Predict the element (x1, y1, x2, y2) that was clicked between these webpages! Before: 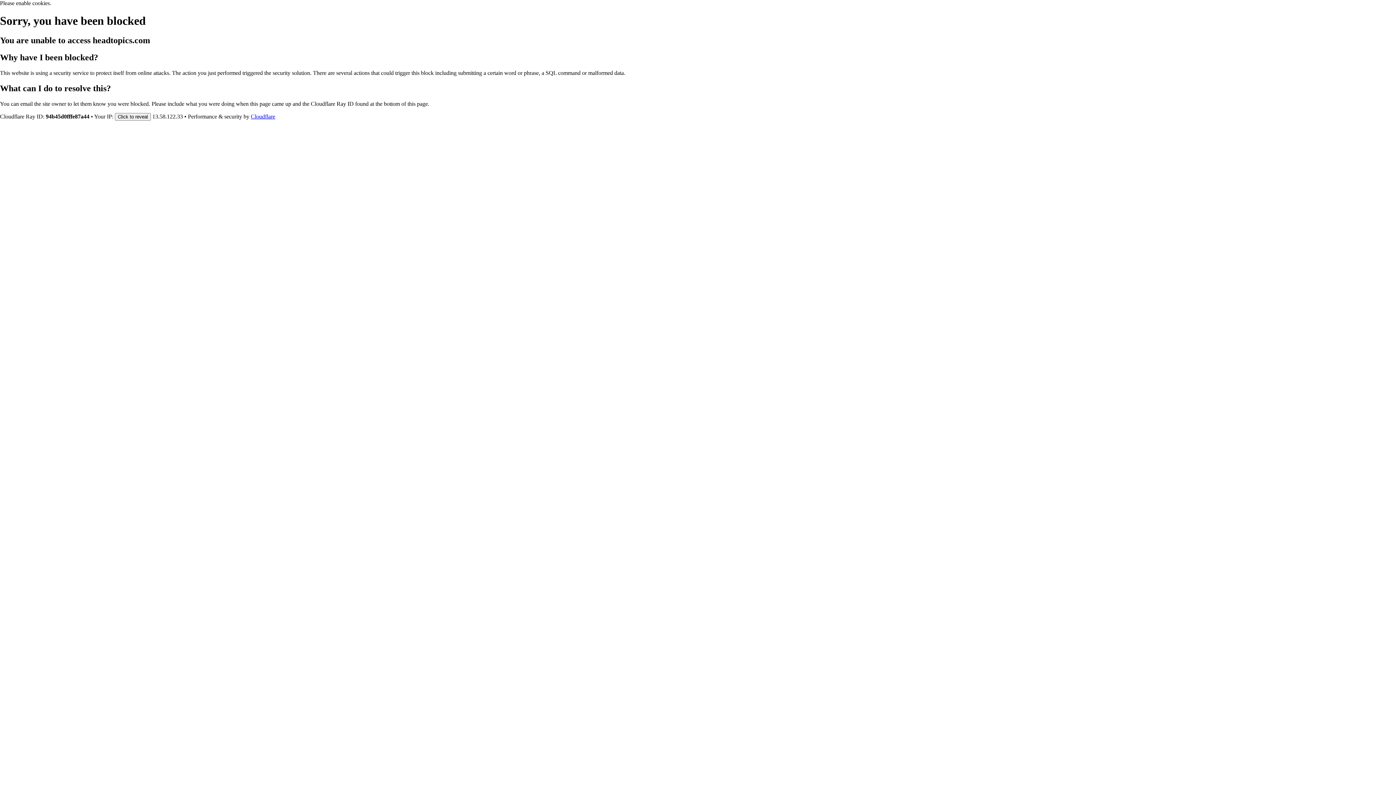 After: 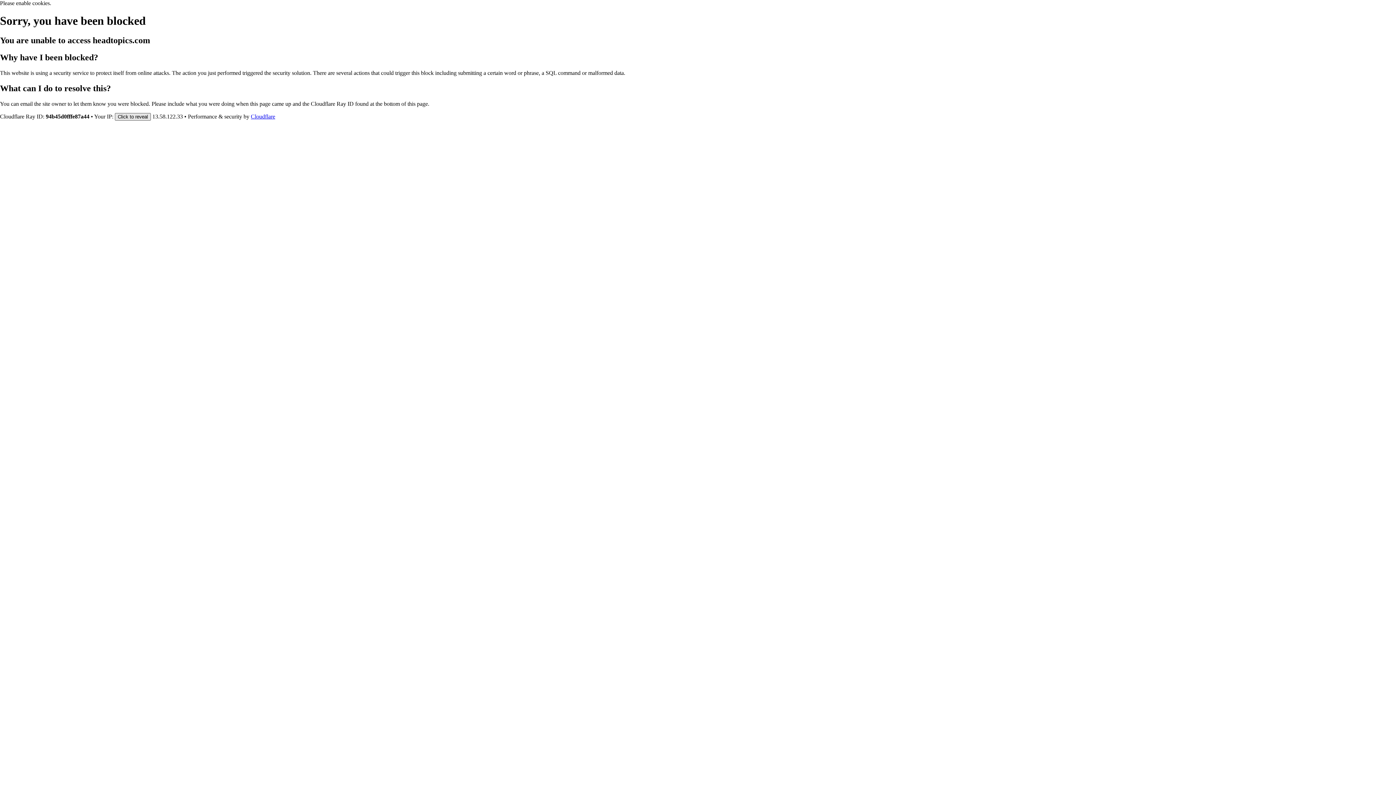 Action: bbox: (114, 112, 150, 120) label: Click to reveal